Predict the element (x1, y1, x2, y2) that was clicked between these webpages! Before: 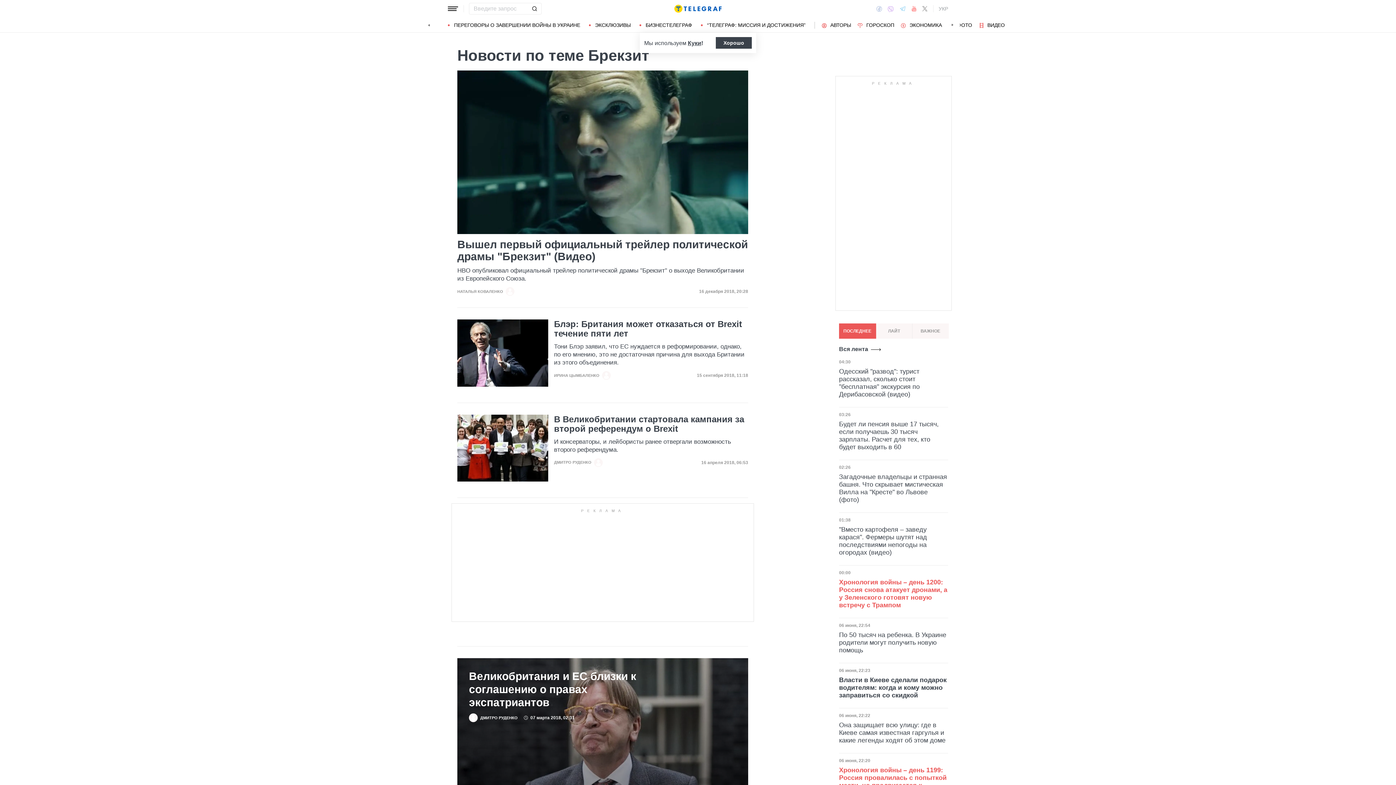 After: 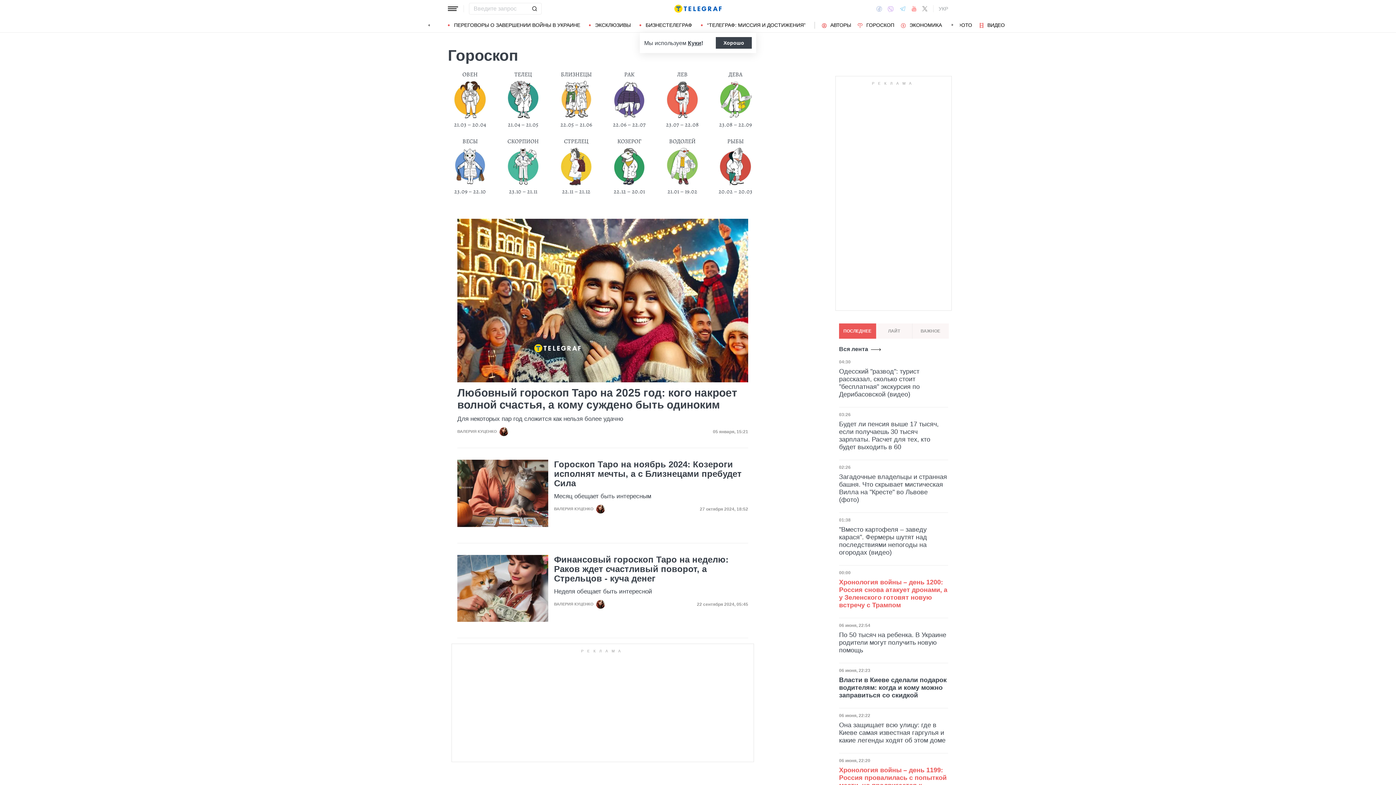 Action: label: ГОРОСКОП bbox: (857, 22, 894, 27)